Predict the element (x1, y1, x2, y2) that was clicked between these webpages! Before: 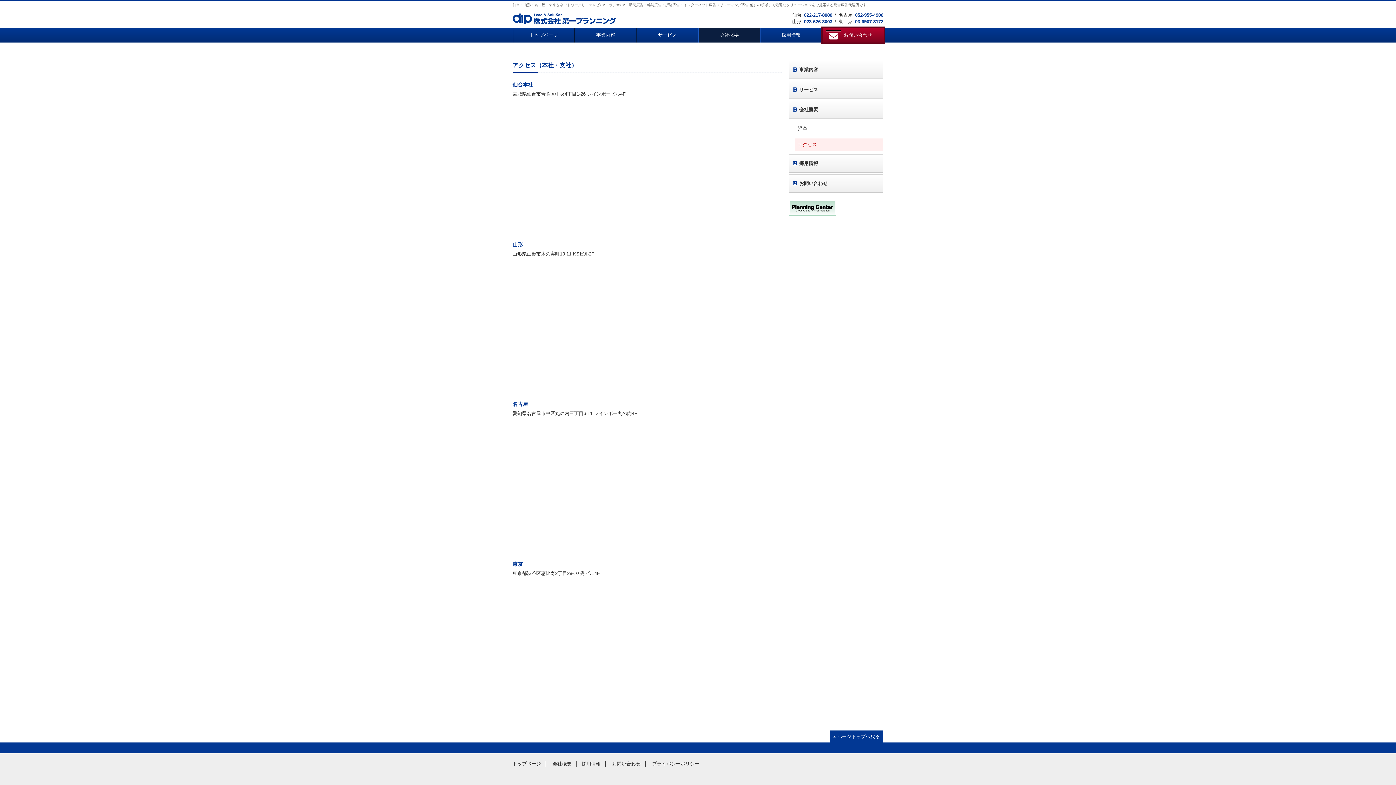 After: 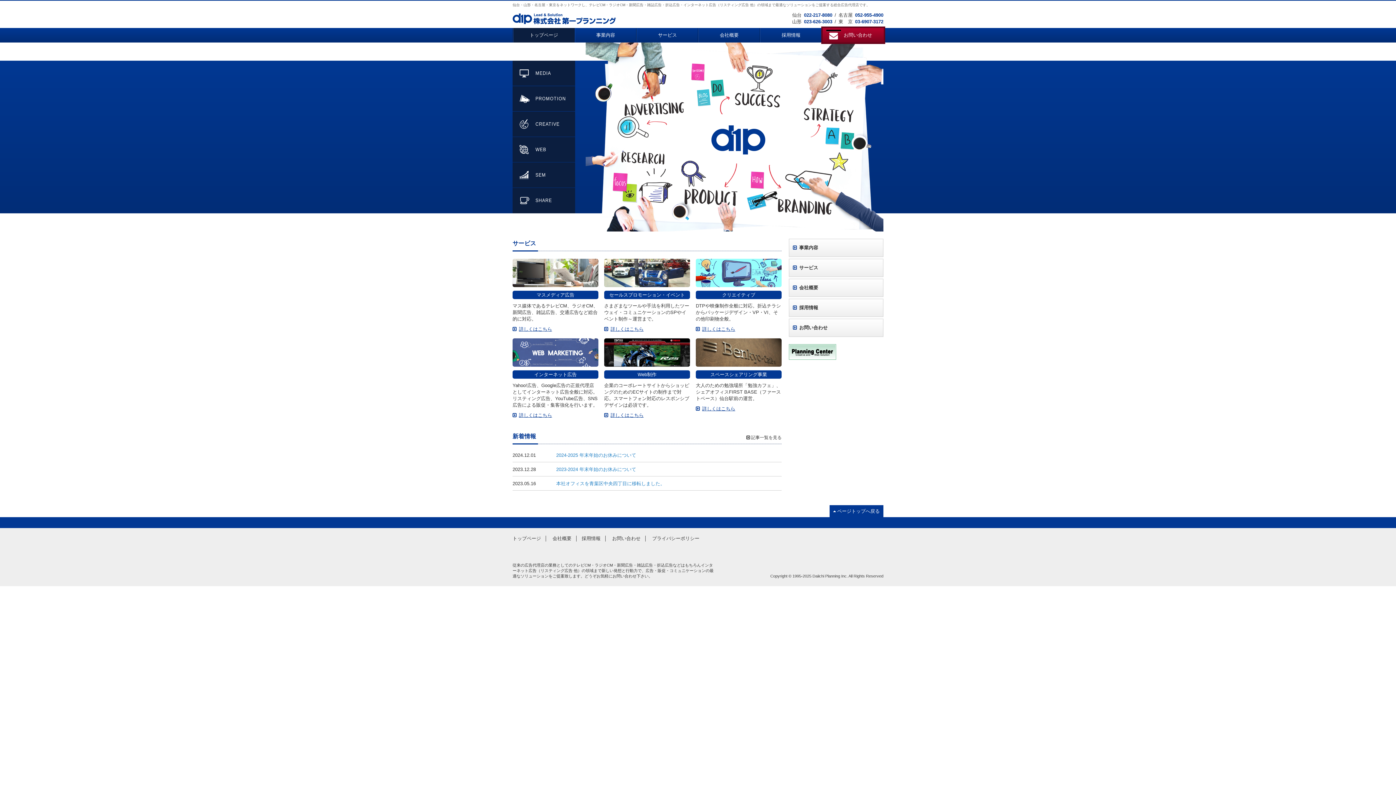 Action: bbox: (512, 761, 541, 766) label: トップページ